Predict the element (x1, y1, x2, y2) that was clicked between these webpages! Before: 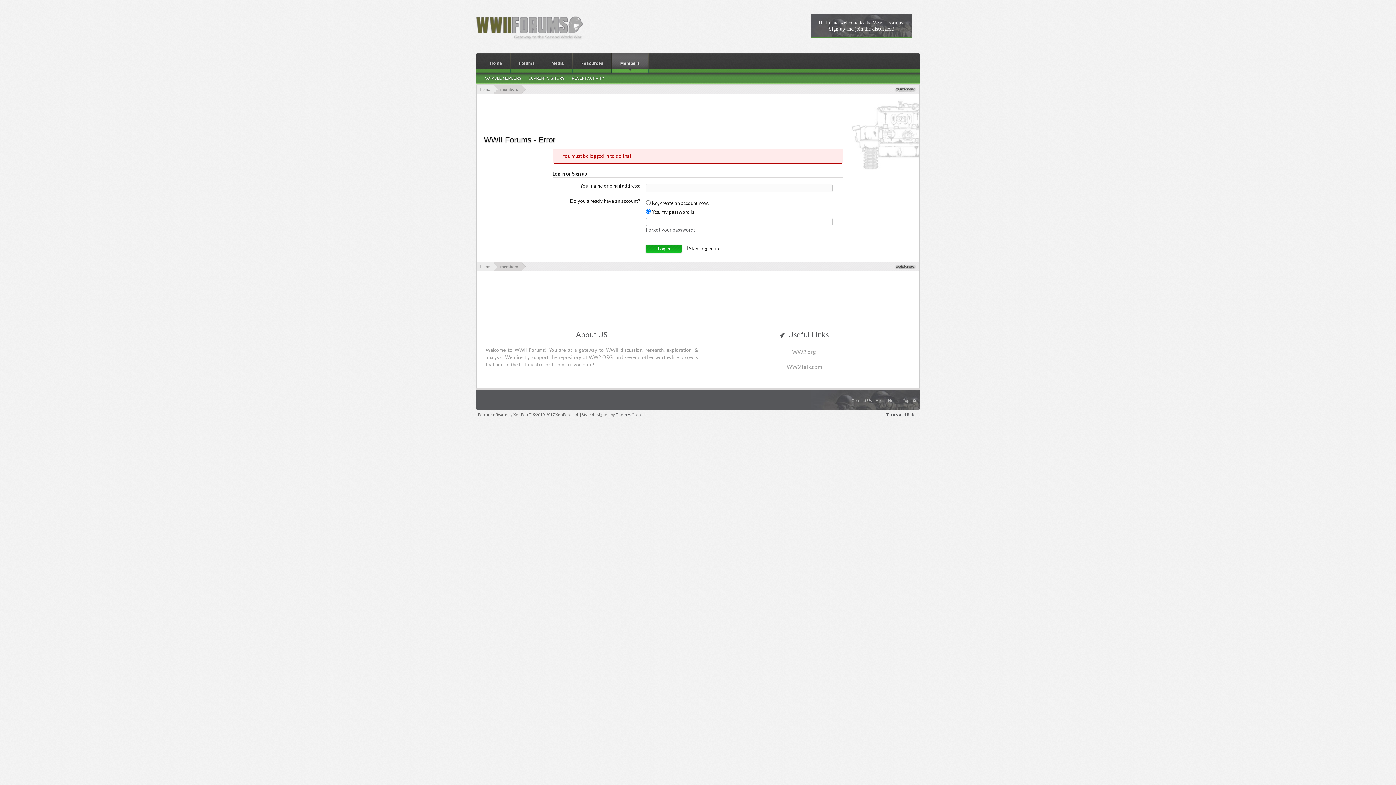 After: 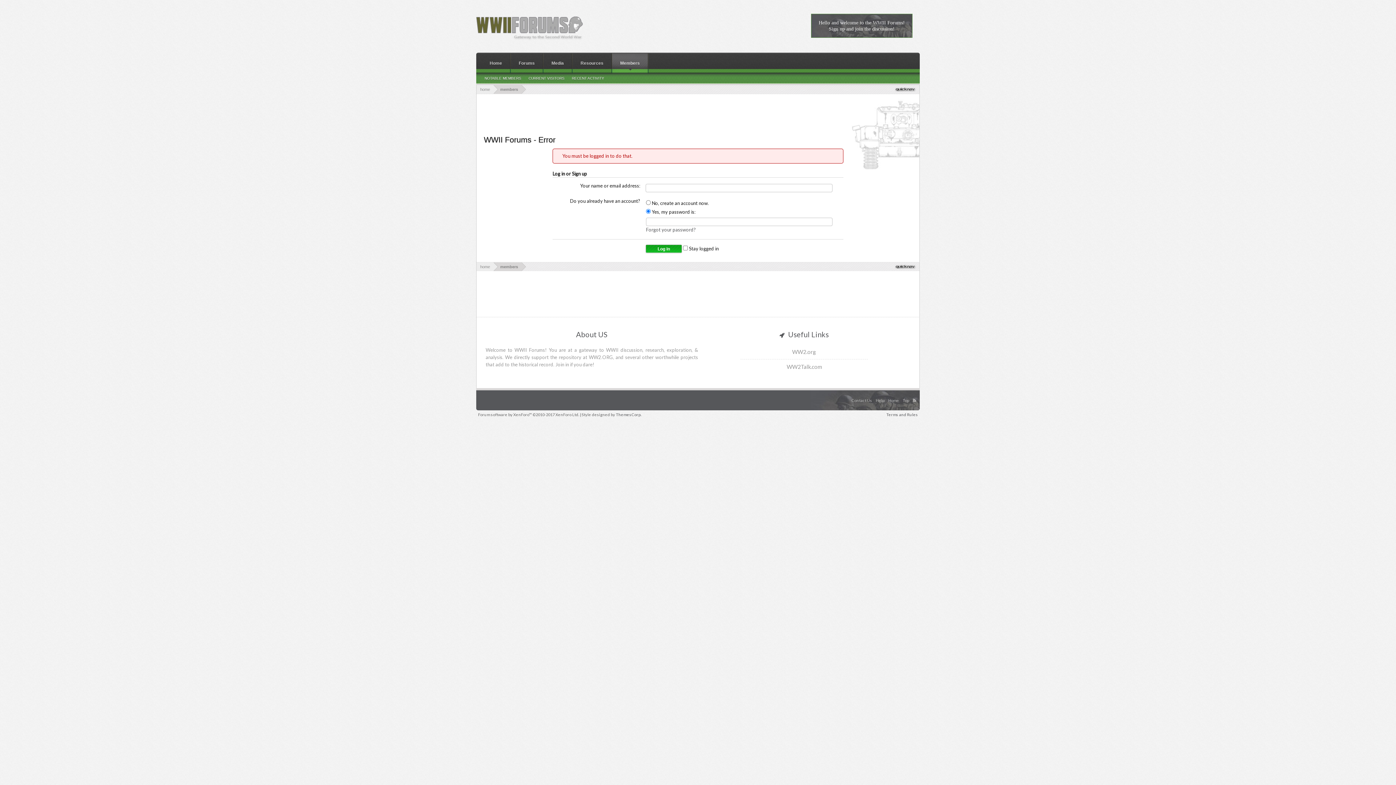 Action: bbox: (913, 390, 918, 395)